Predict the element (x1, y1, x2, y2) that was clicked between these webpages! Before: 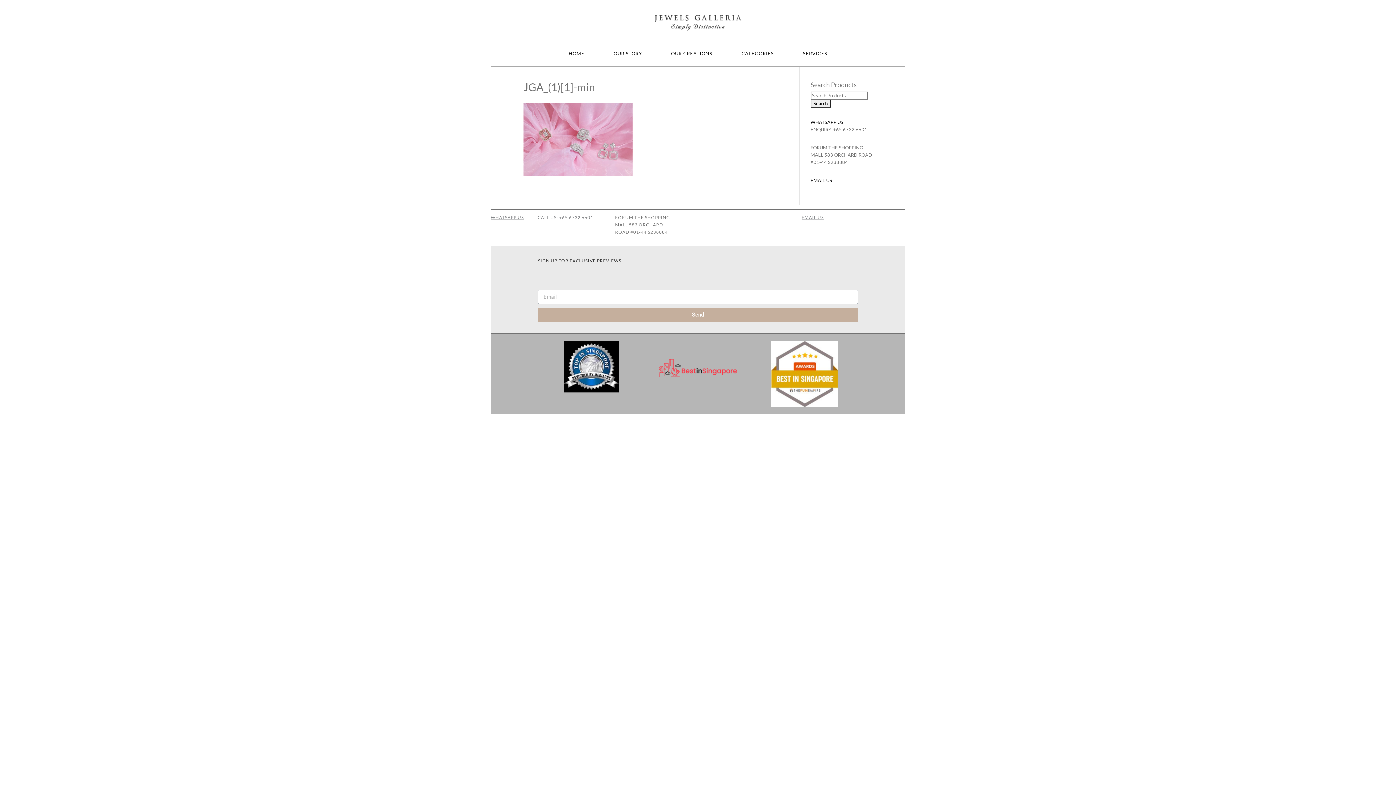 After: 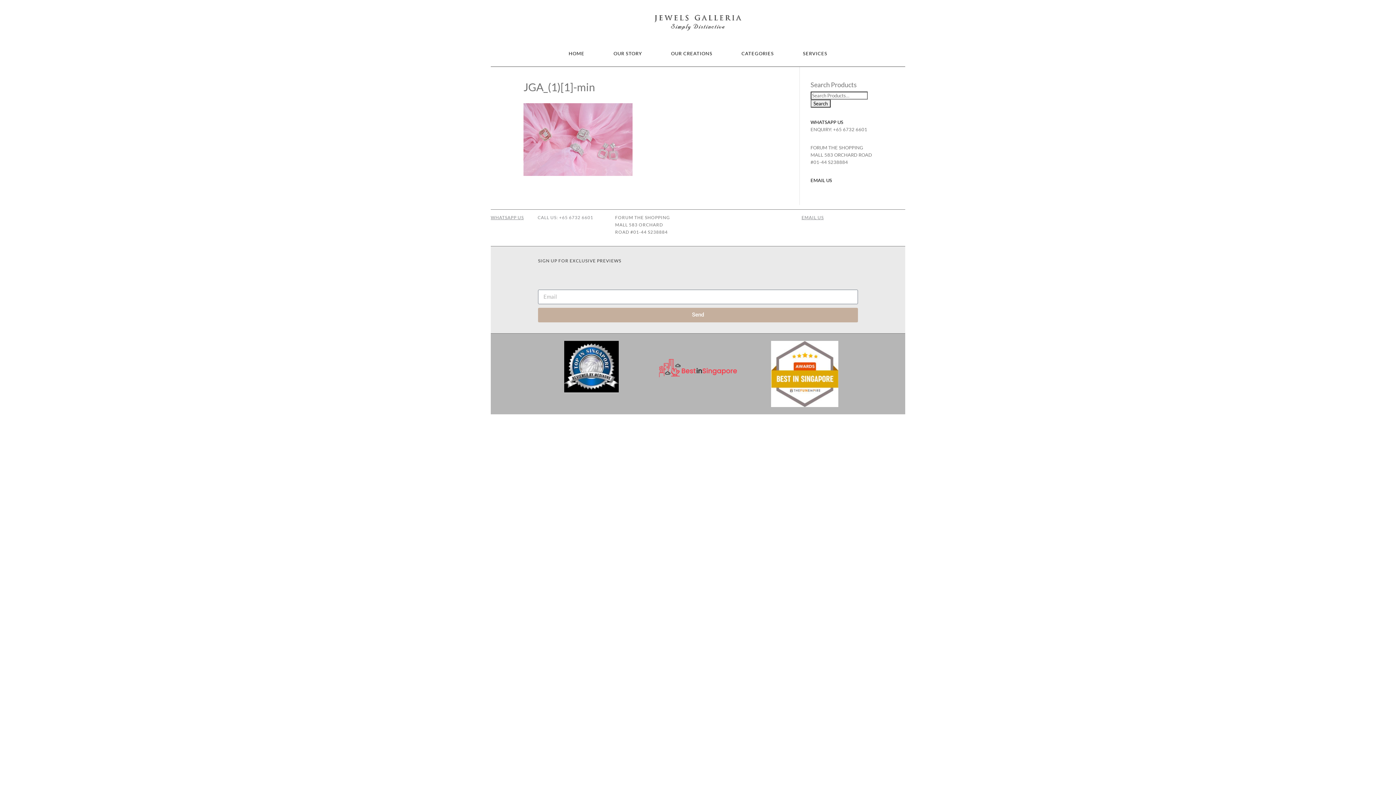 Action: bbox: (564, 340, 618, 392)